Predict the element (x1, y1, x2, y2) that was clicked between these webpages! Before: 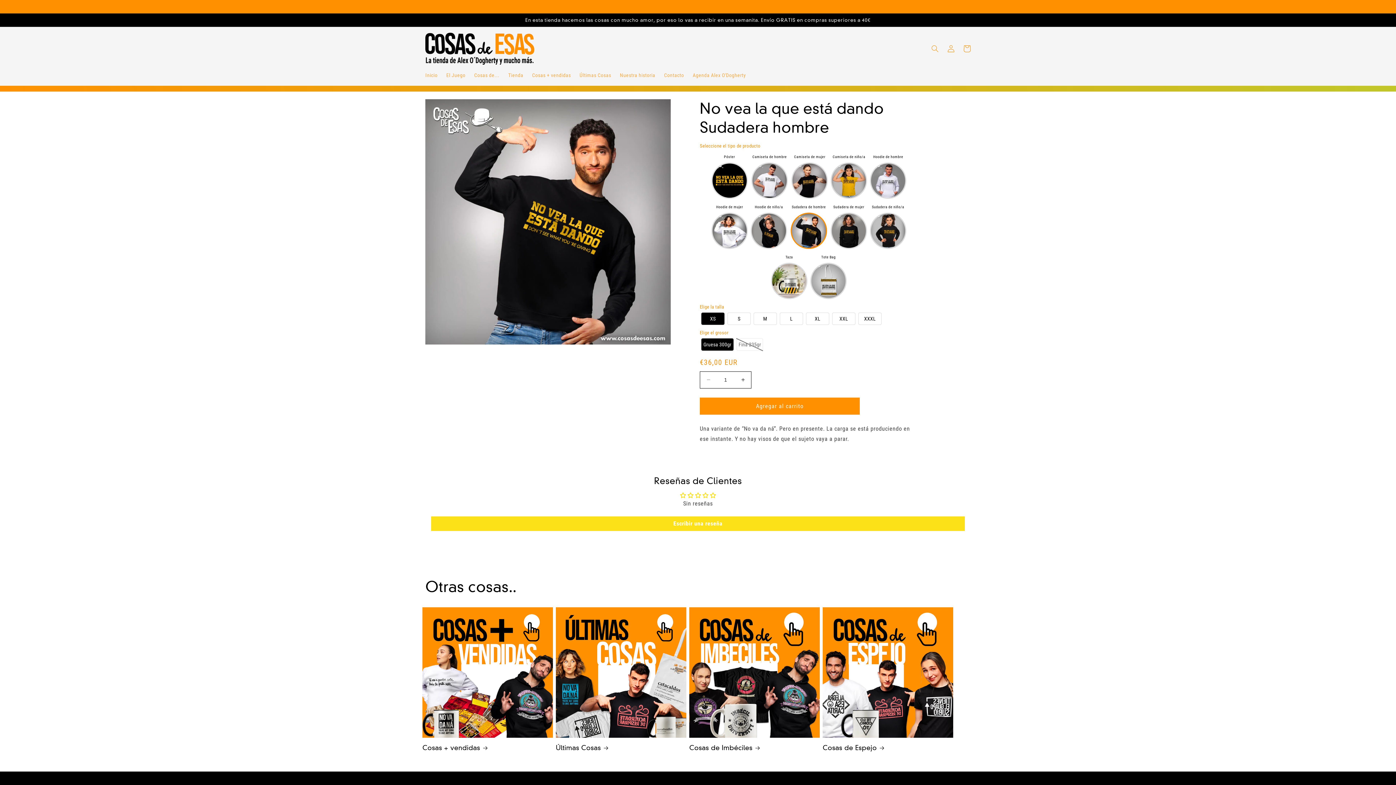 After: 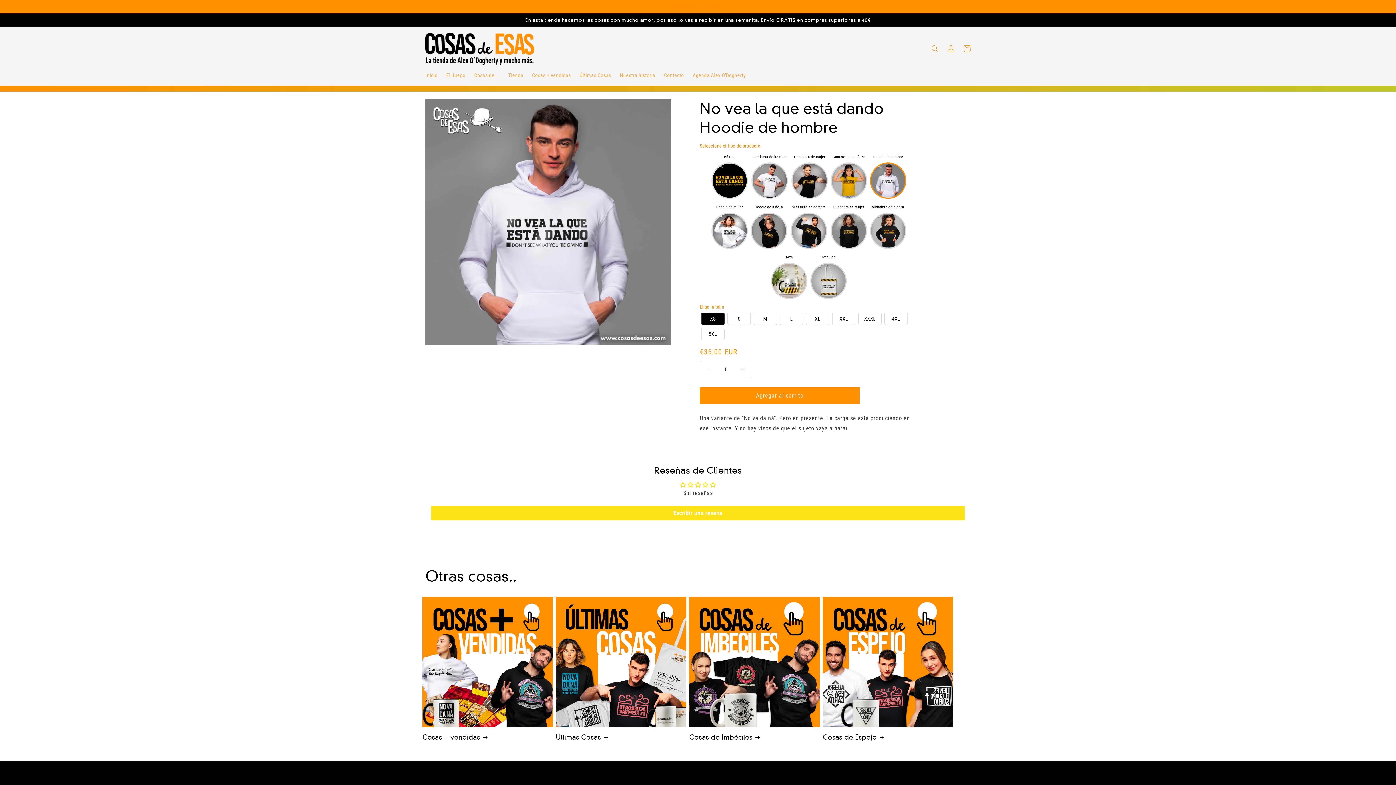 Action: label: 8443823915276 bbox: (870, 162, 906, 198)